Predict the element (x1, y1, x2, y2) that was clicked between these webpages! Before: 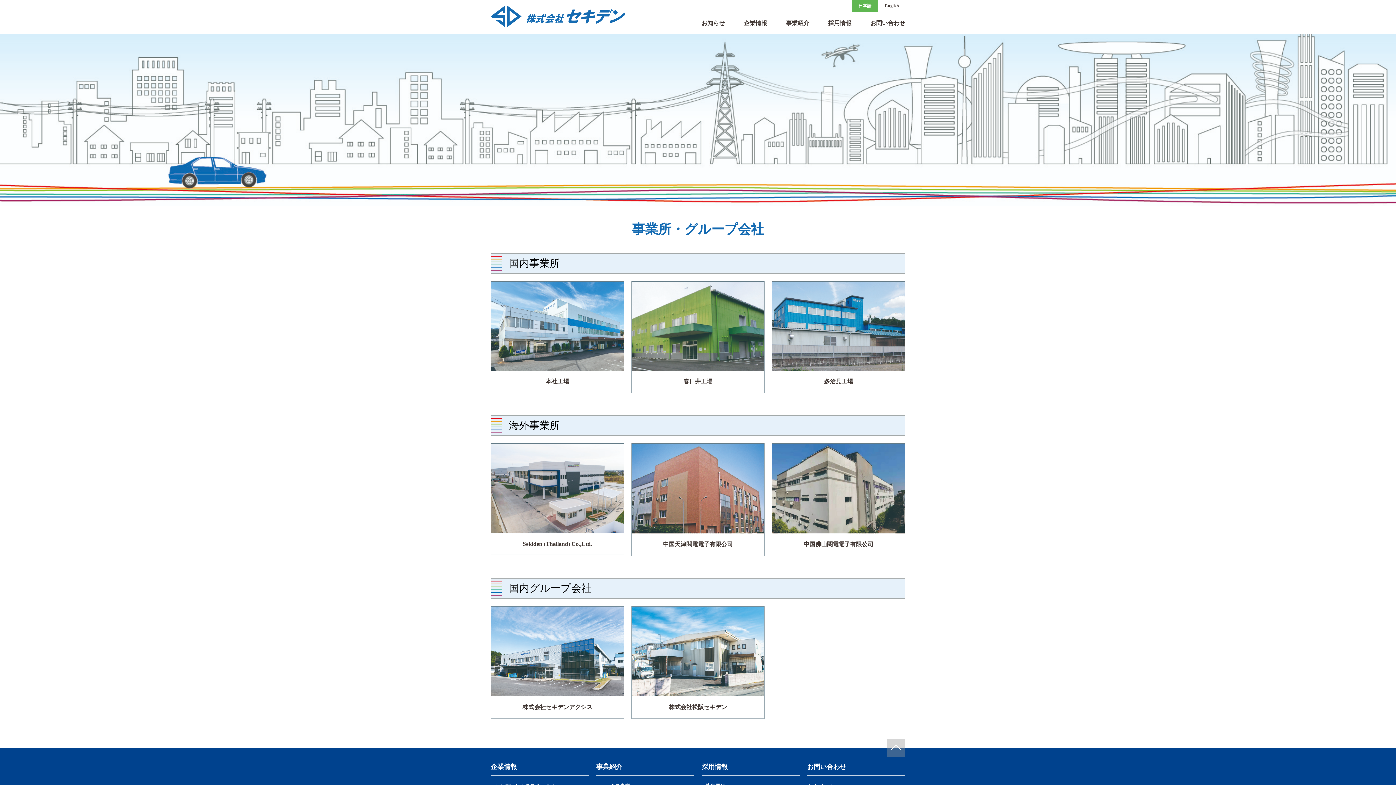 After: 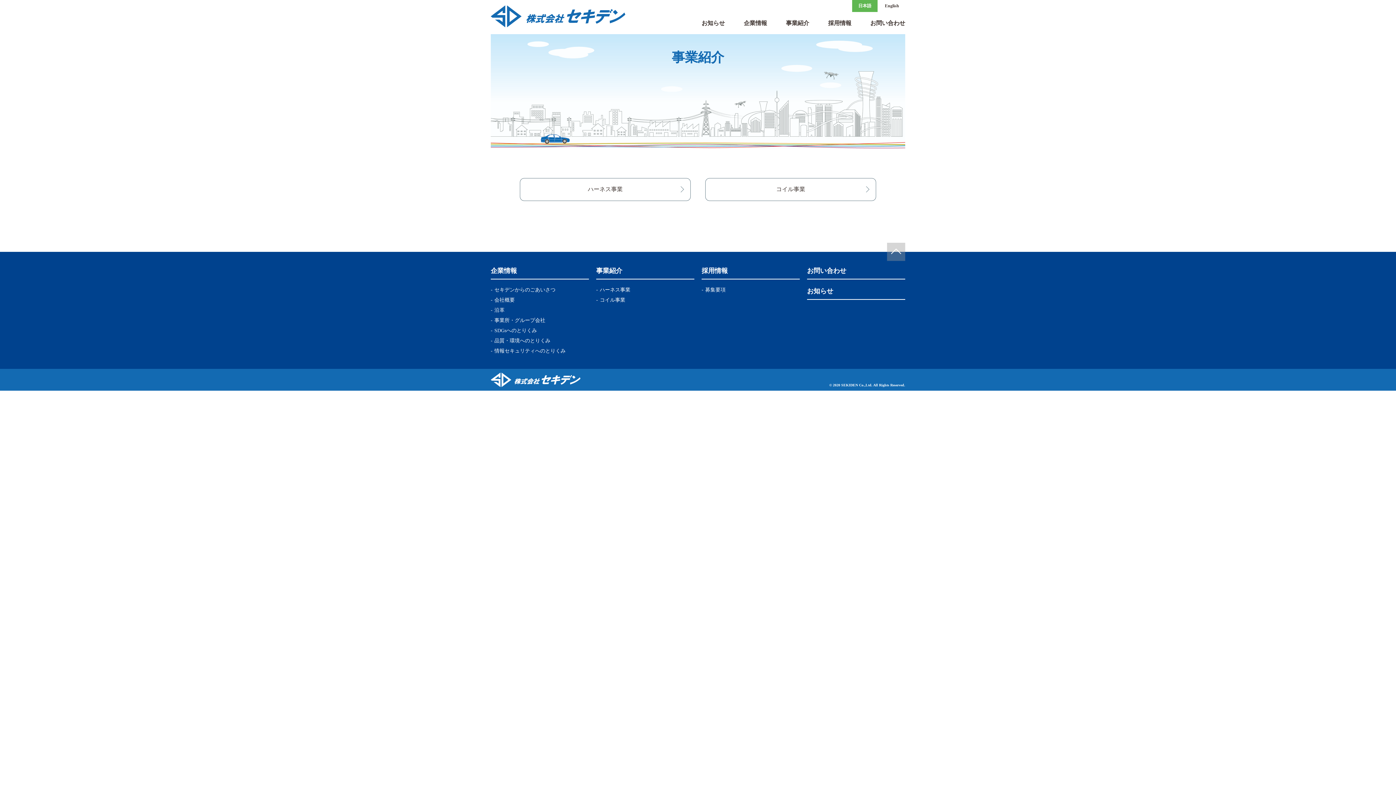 Action: label: 事業紹介 bbox: (596, 763, 622, 770)